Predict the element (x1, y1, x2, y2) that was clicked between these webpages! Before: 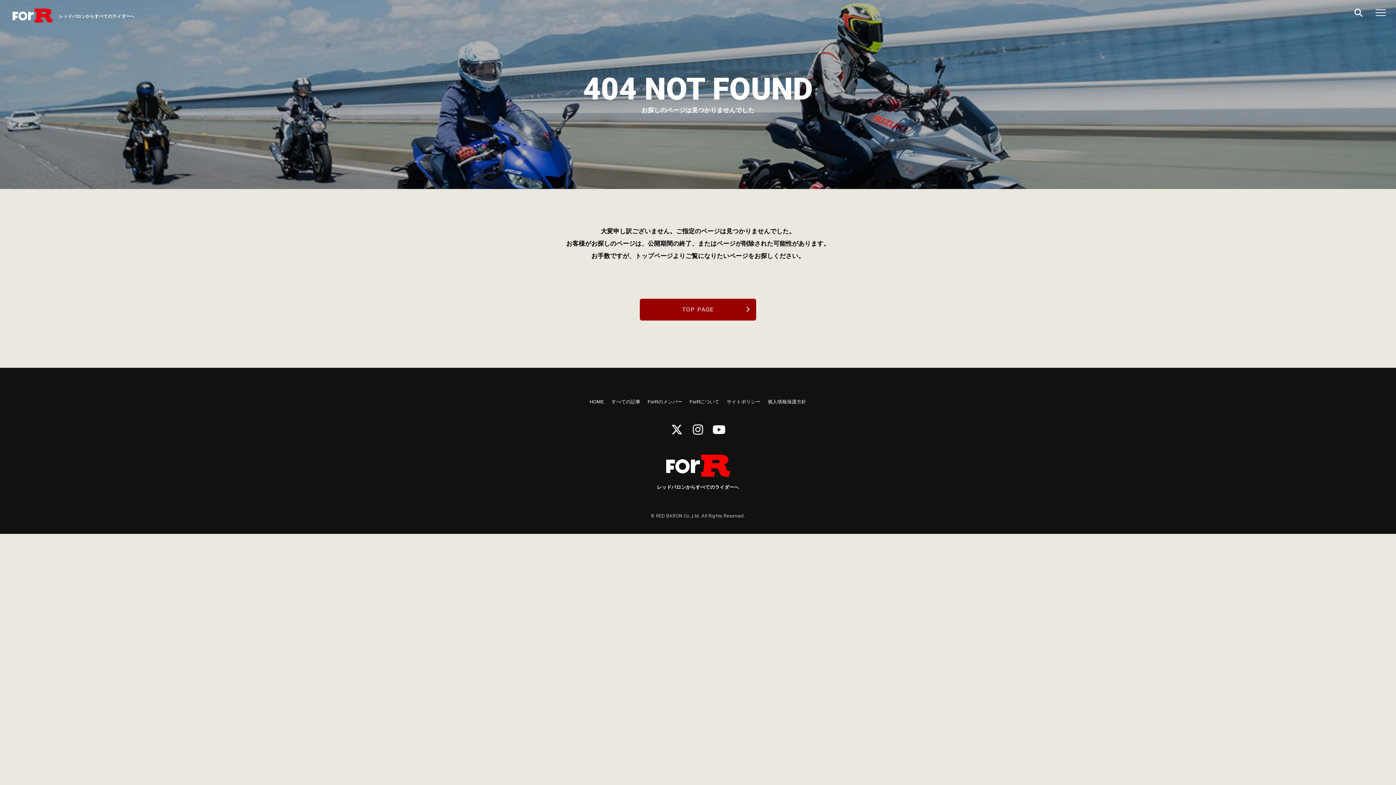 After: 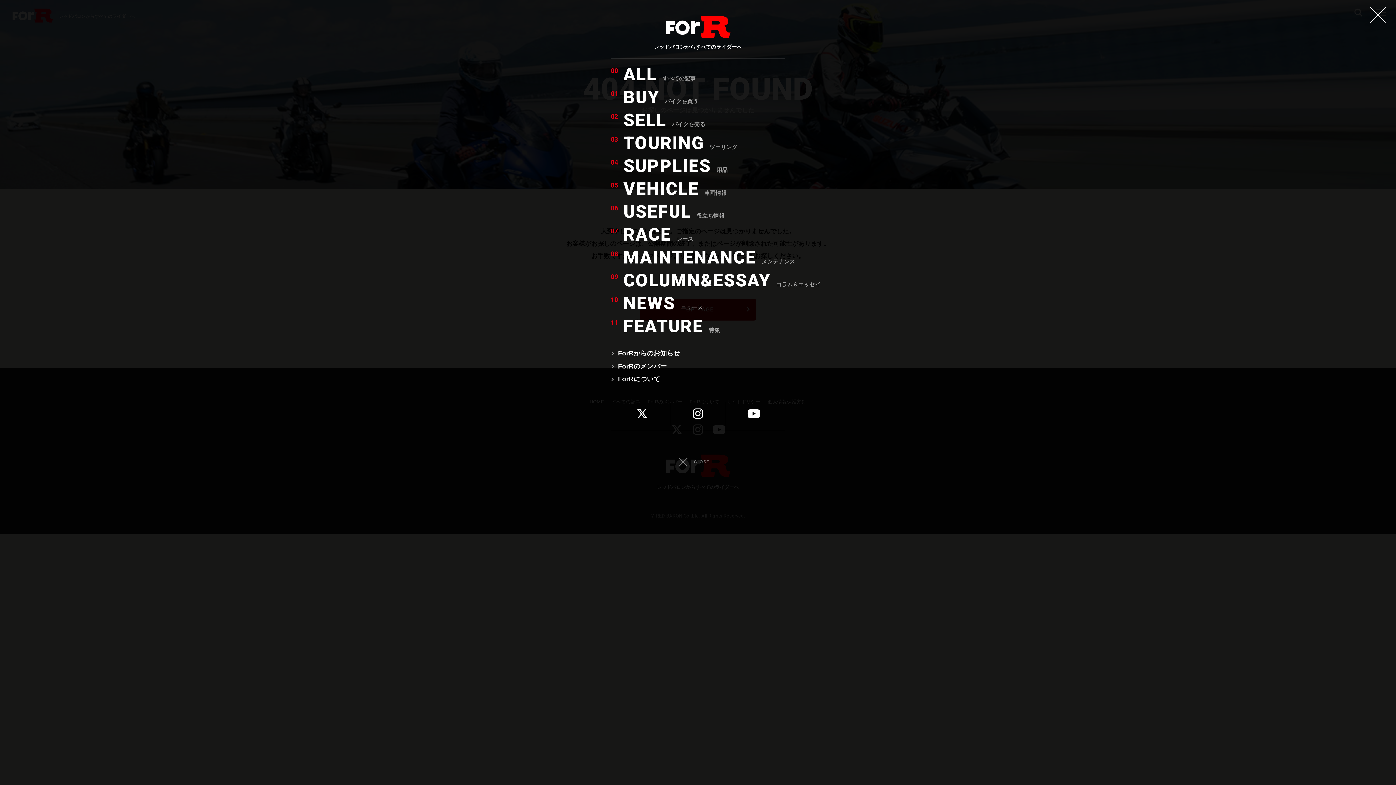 Action: bbox: (1370, 0, 1396, 25)